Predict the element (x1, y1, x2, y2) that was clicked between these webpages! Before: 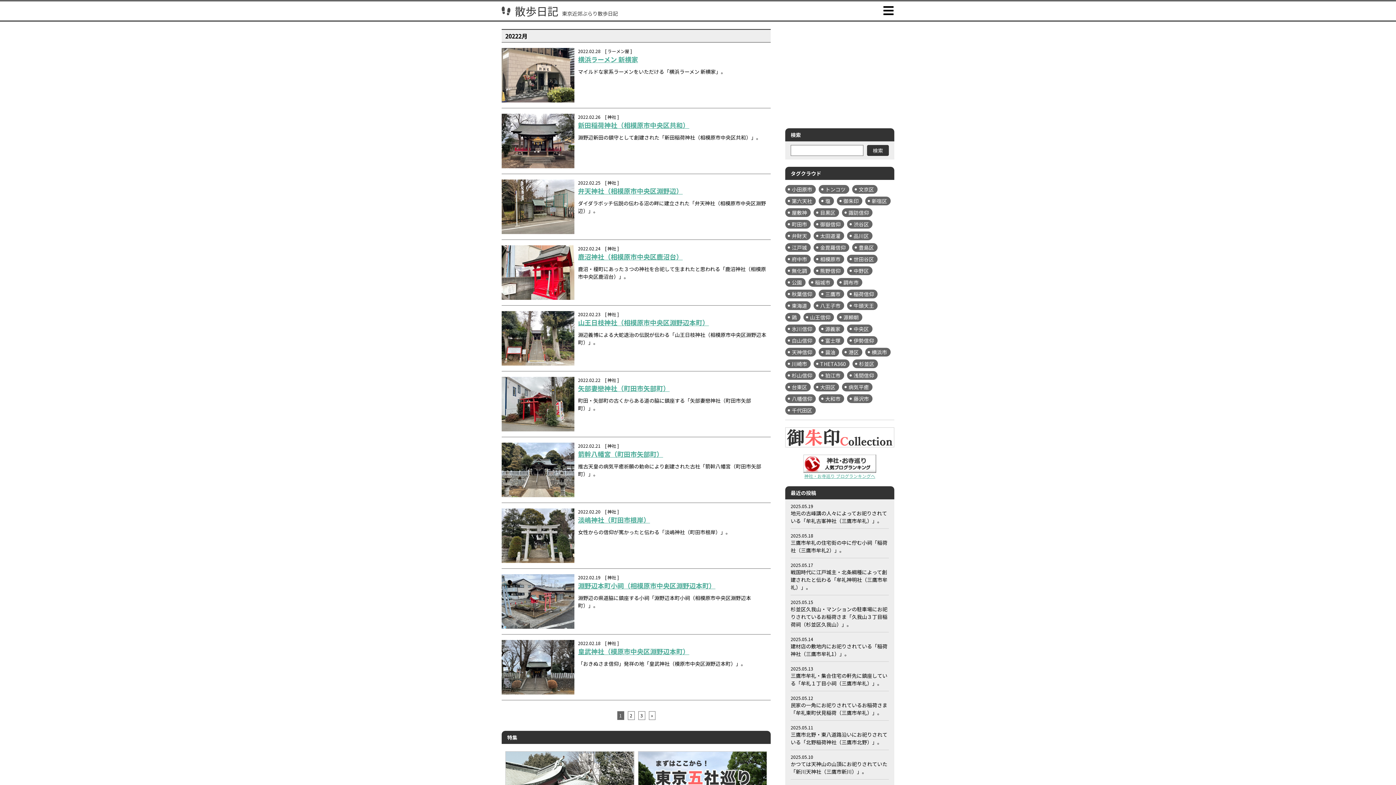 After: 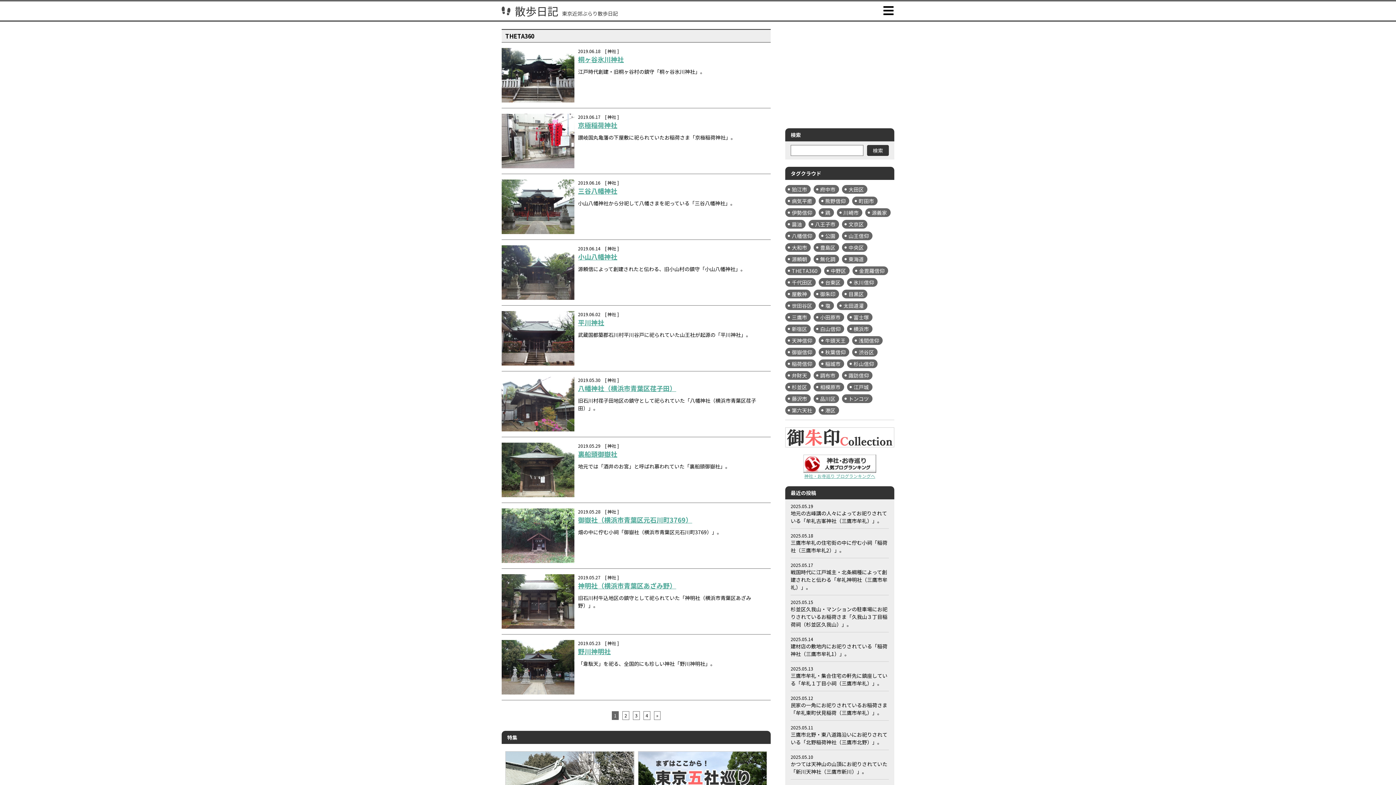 Action: bbox: (813, 359, 849, 368) label: THETA360